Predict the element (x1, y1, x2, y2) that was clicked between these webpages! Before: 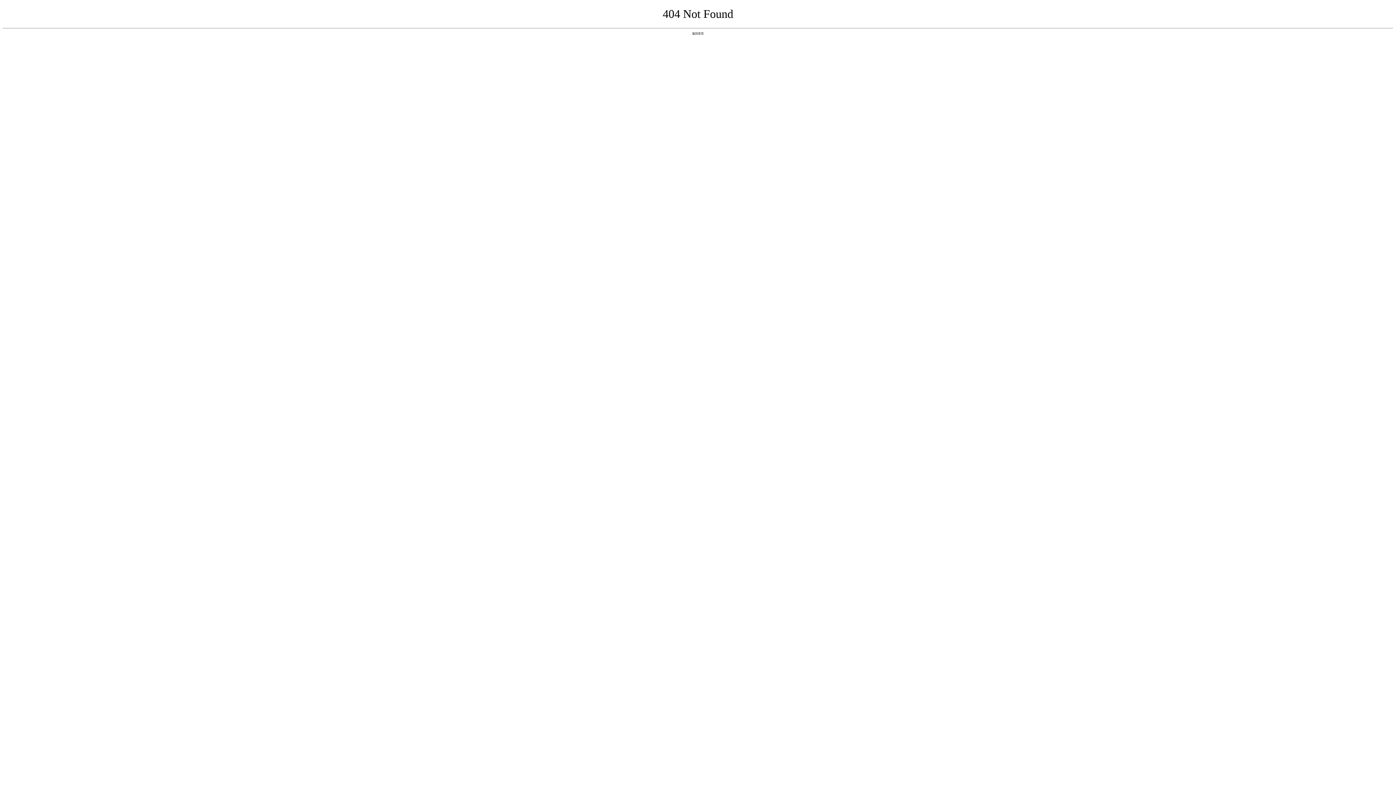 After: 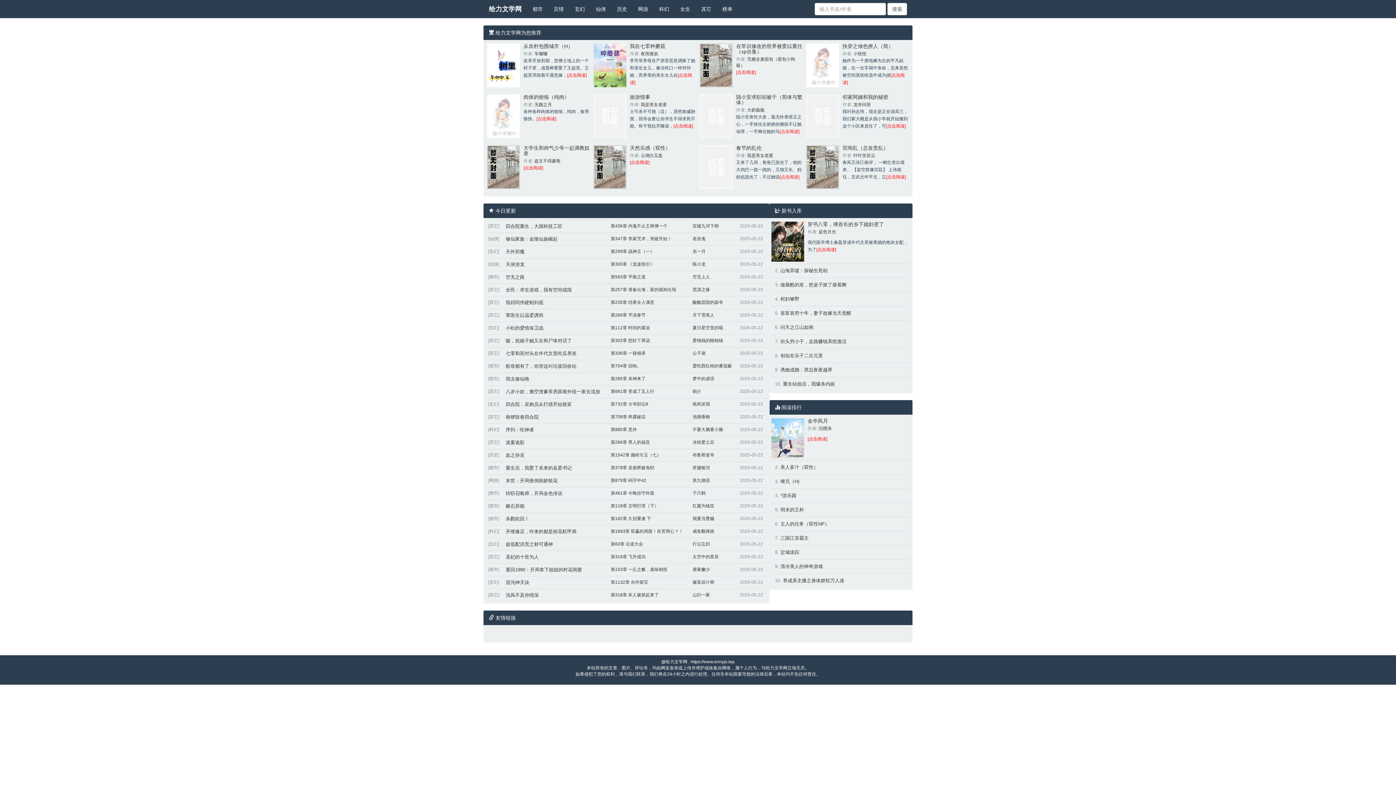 Action: label: 返回首页 bbox: (692, 31, 704, 35)